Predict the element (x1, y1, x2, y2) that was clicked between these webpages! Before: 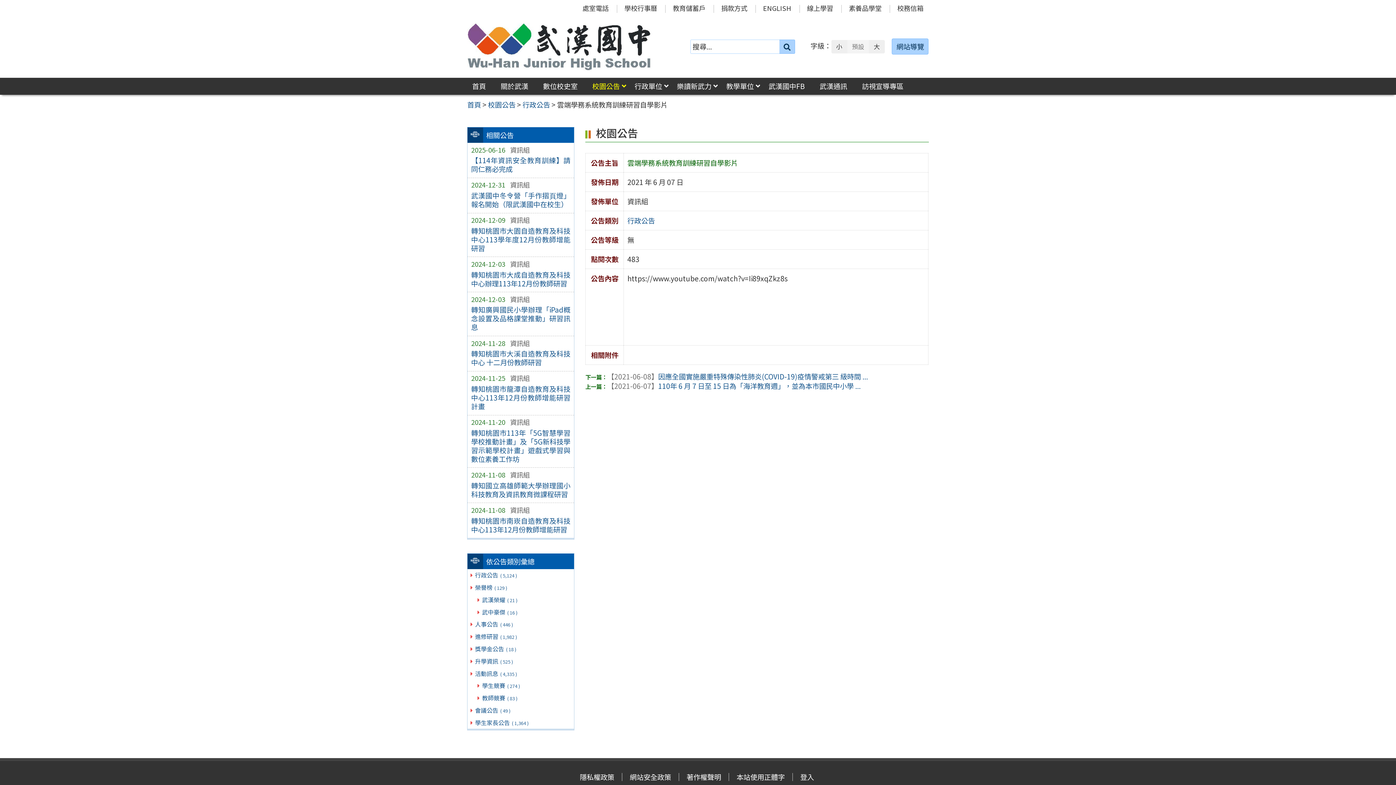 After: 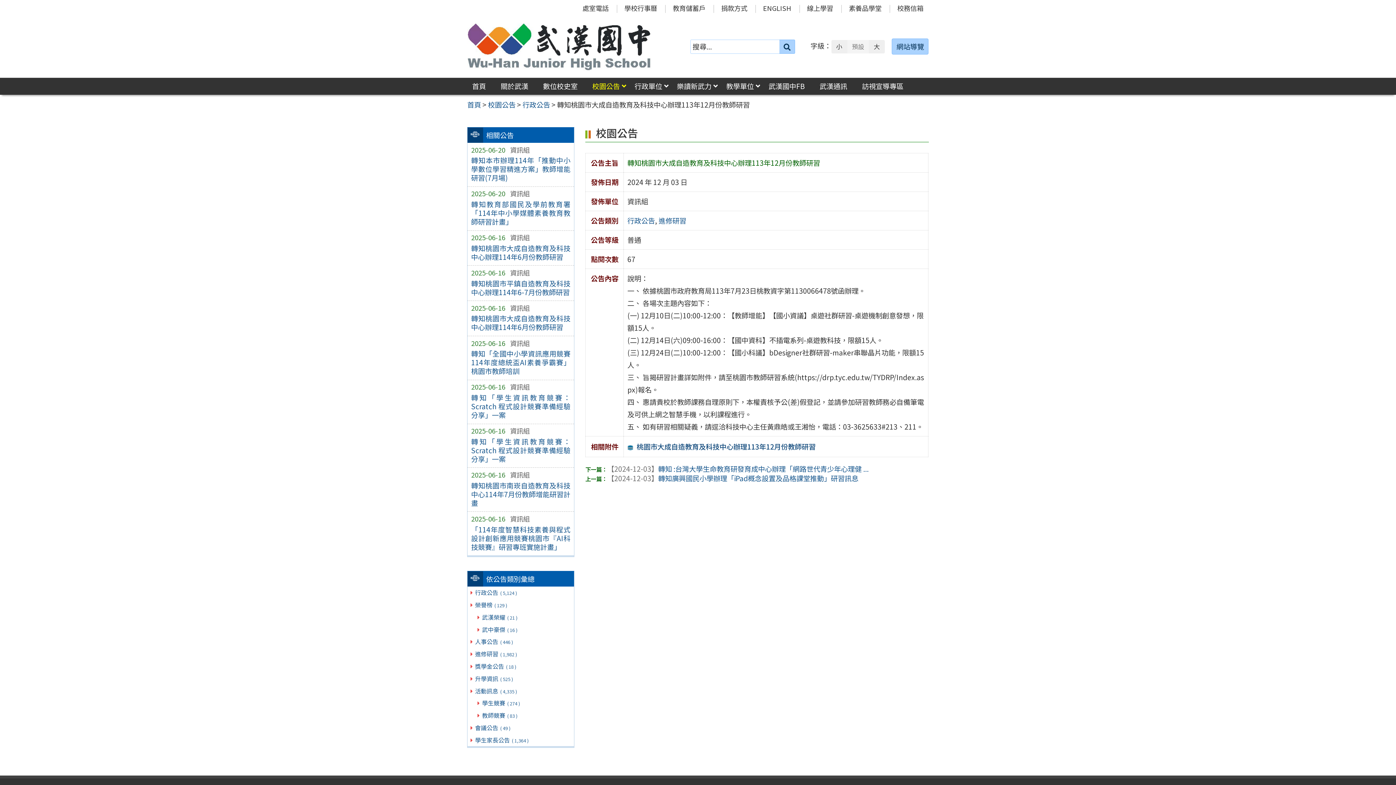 Action: bbox: (471, 269, 570, 289) label: 轉知桃園市大成自造教育及科技中心辦理113年12月份教師研習